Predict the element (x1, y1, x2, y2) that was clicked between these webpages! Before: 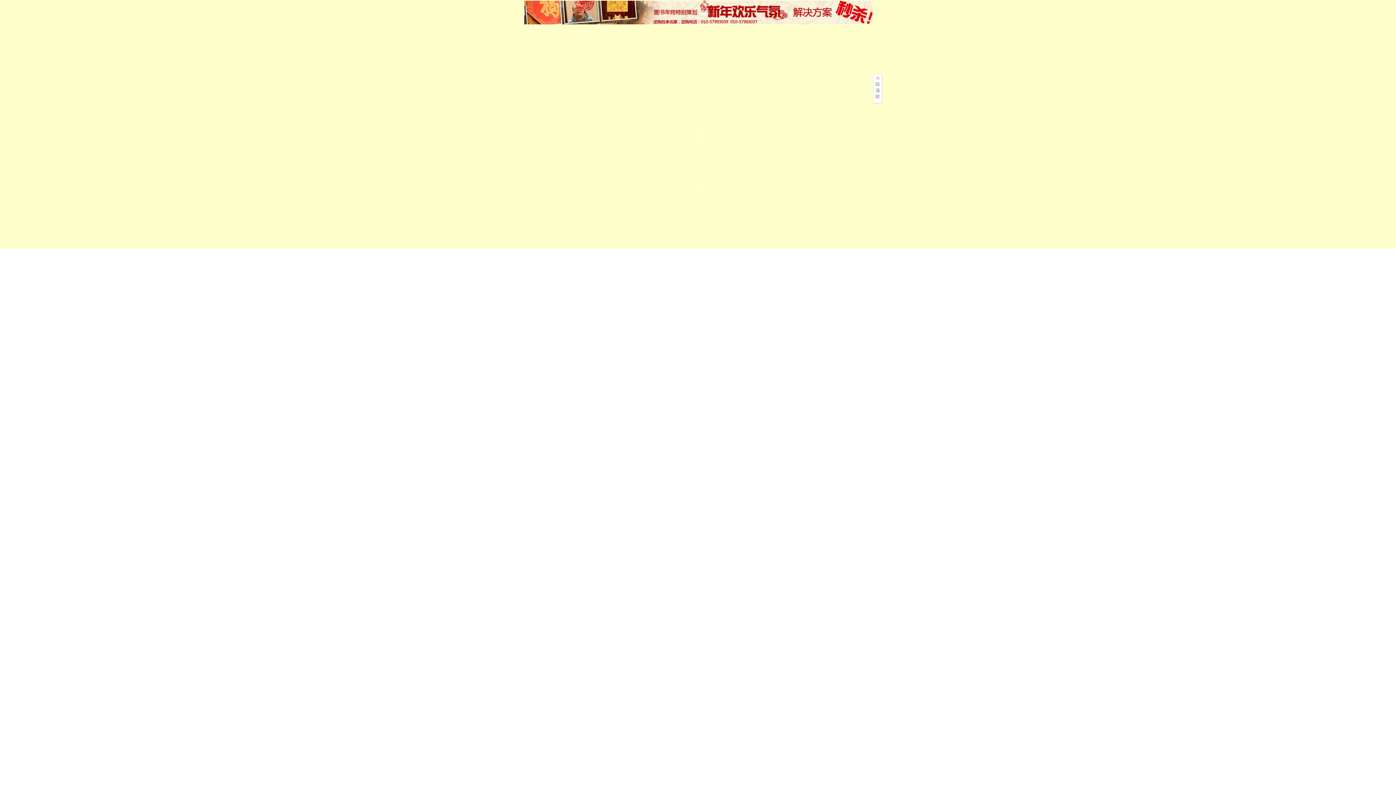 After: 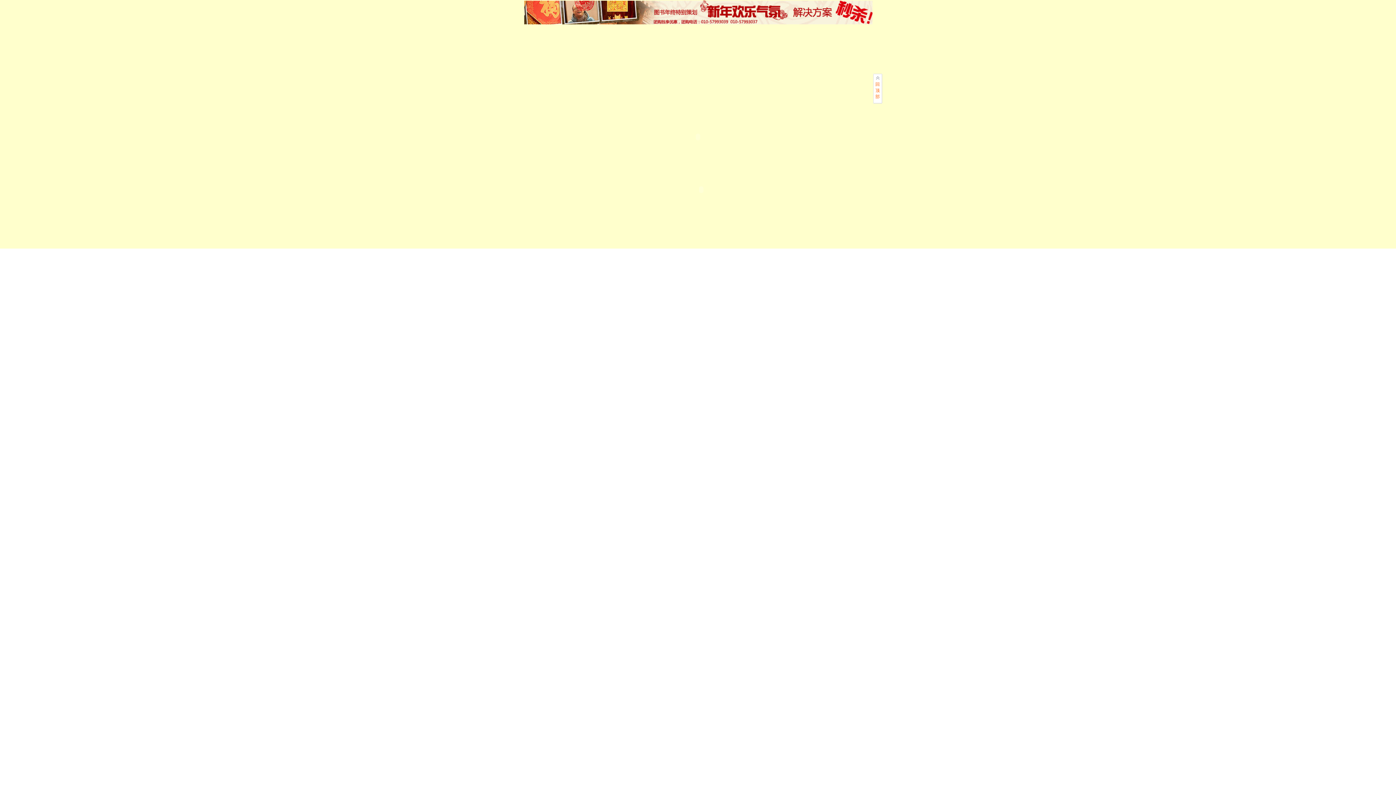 Action: label: 回顶部 bbox: (873, 81, 882, 103)